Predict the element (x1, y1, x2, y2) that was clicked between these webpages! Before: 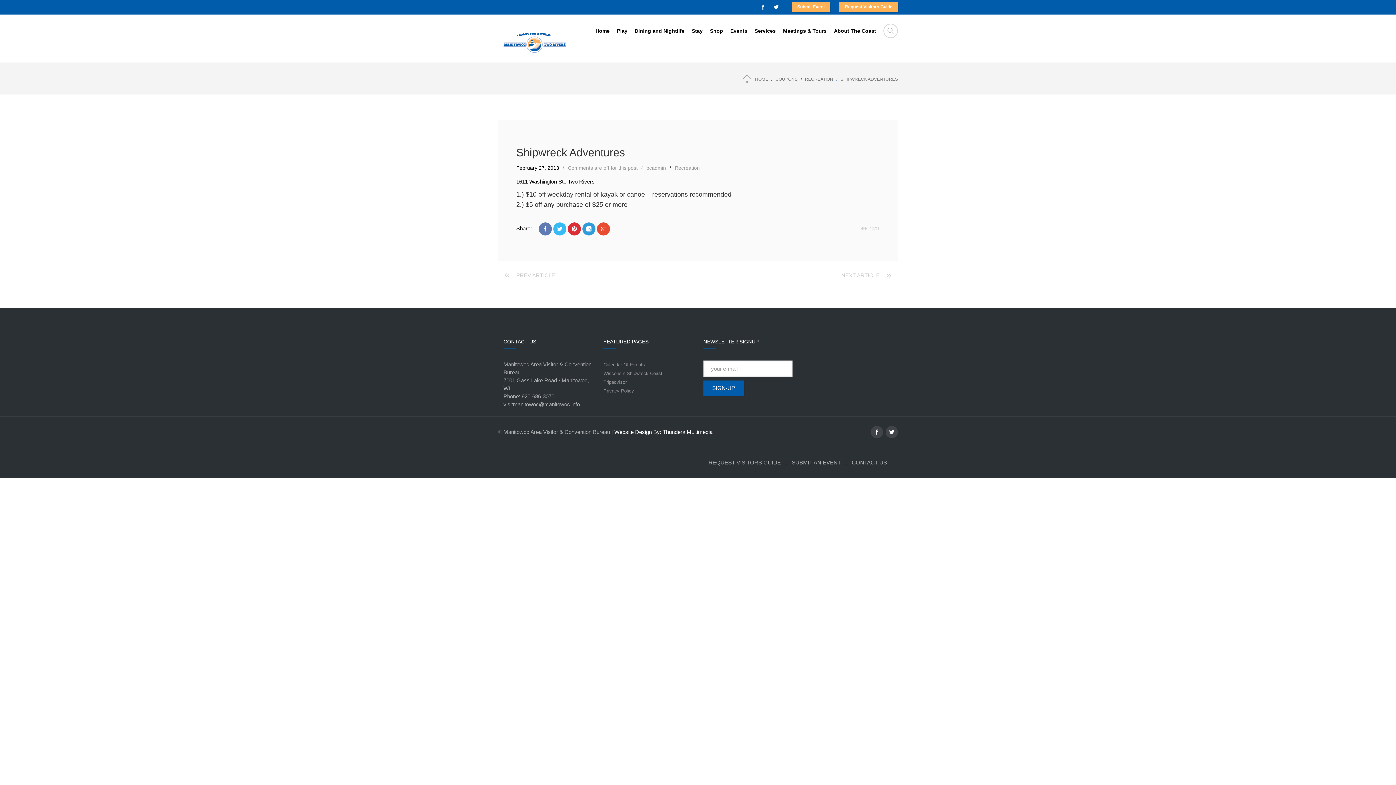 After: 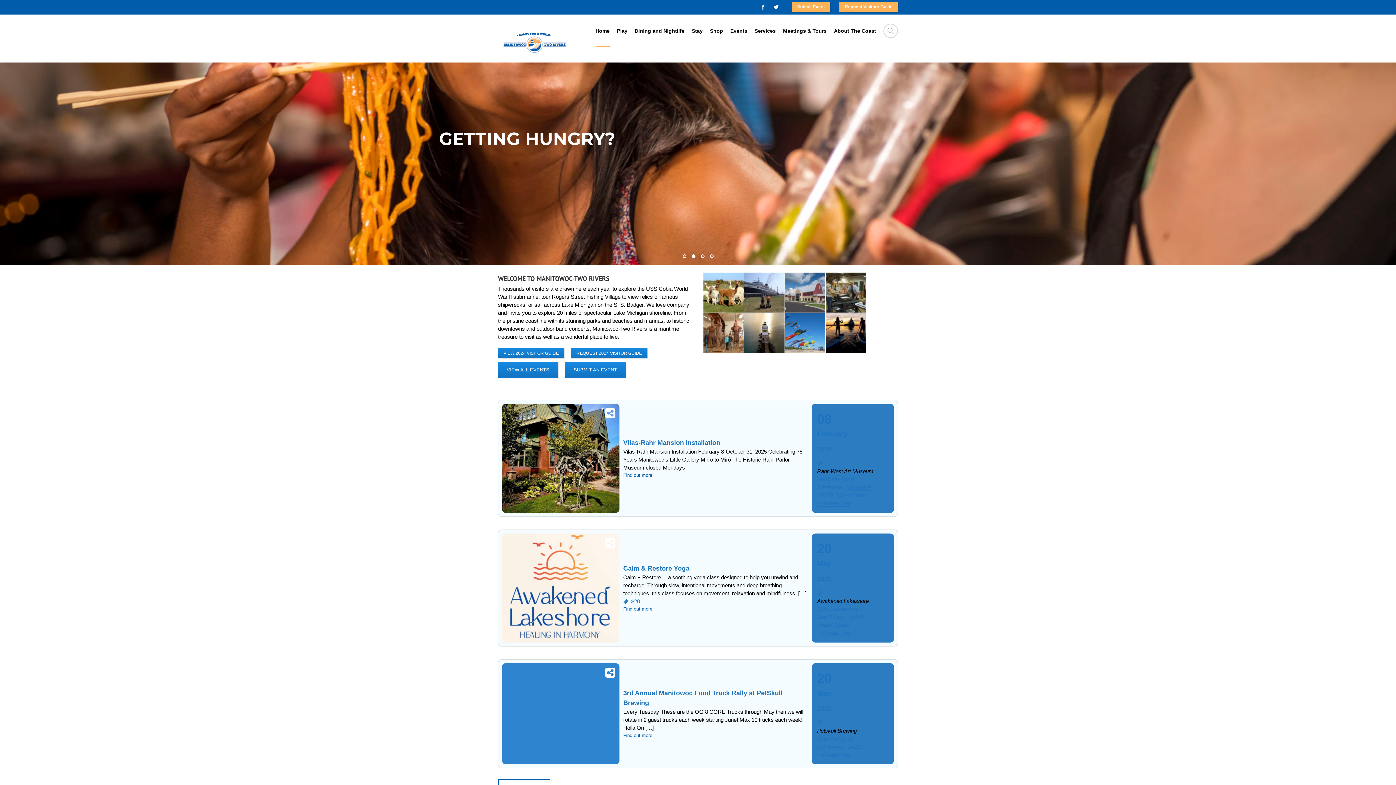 Action: label: HOME bbox: (742, 76, 768, 81)